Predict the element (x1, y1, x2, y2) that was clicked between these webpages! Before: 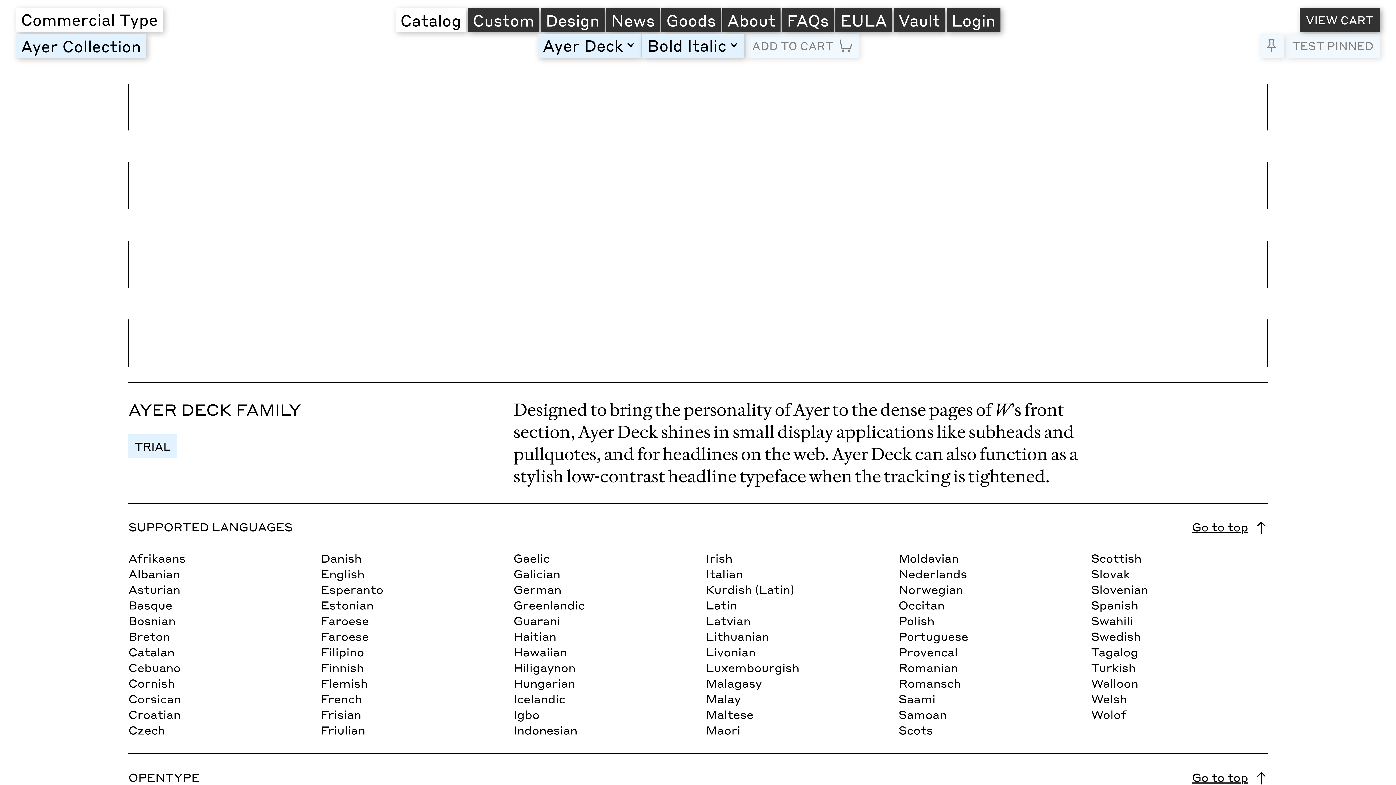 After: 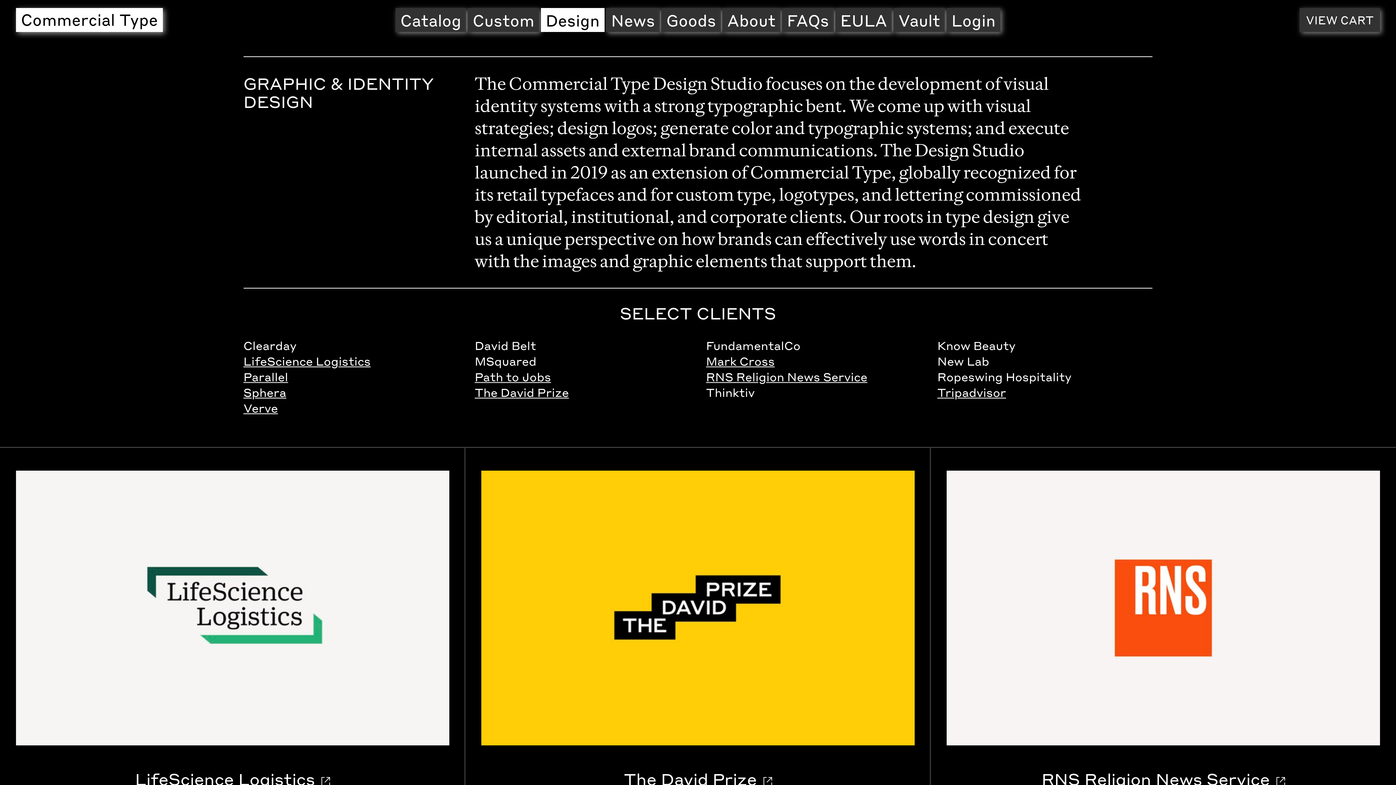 Action: label: Design bbox: (540, 8, 604, 32)